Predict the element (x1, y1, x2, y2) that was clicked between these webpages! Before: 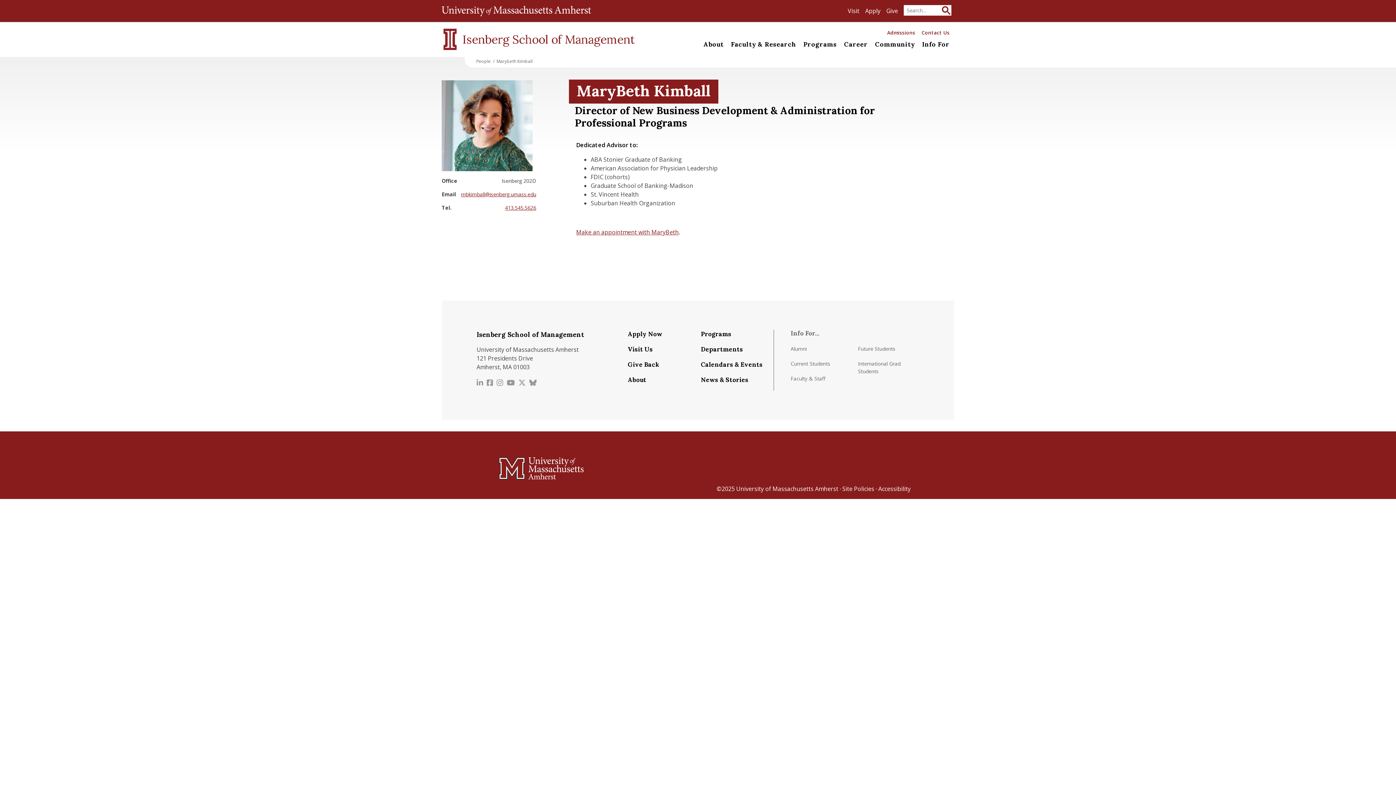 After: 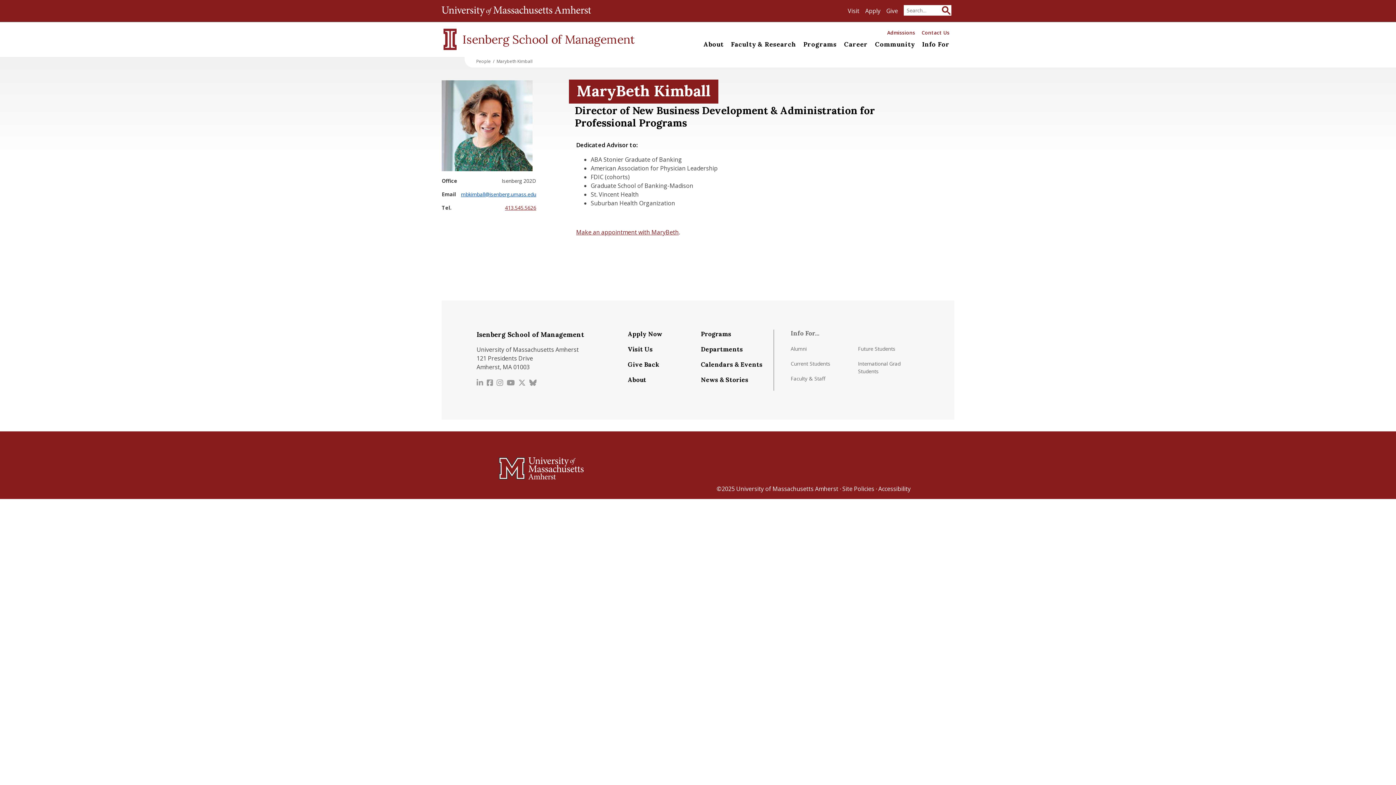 Action: label: mbkimball@isenberg.umass.edu bbox: (461, 190, 536, 197)